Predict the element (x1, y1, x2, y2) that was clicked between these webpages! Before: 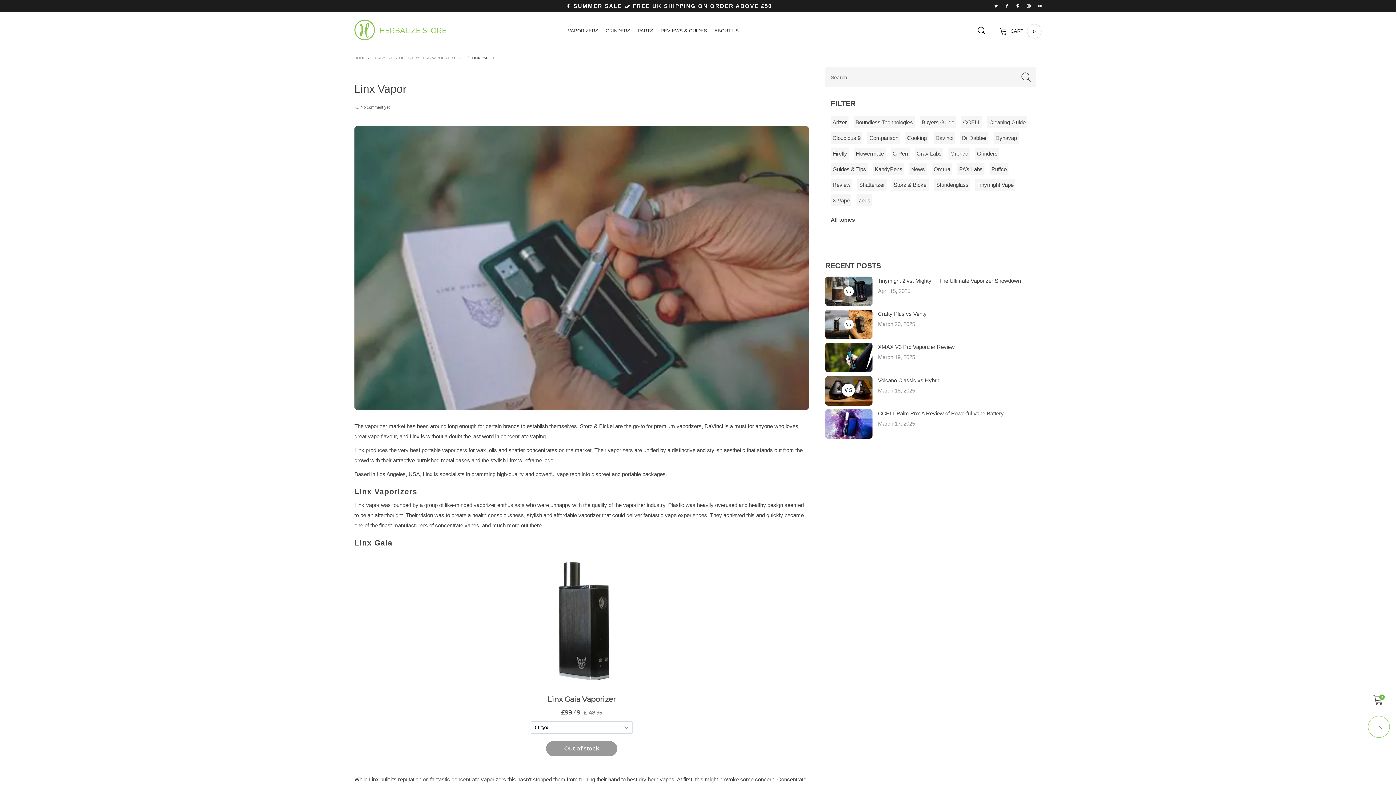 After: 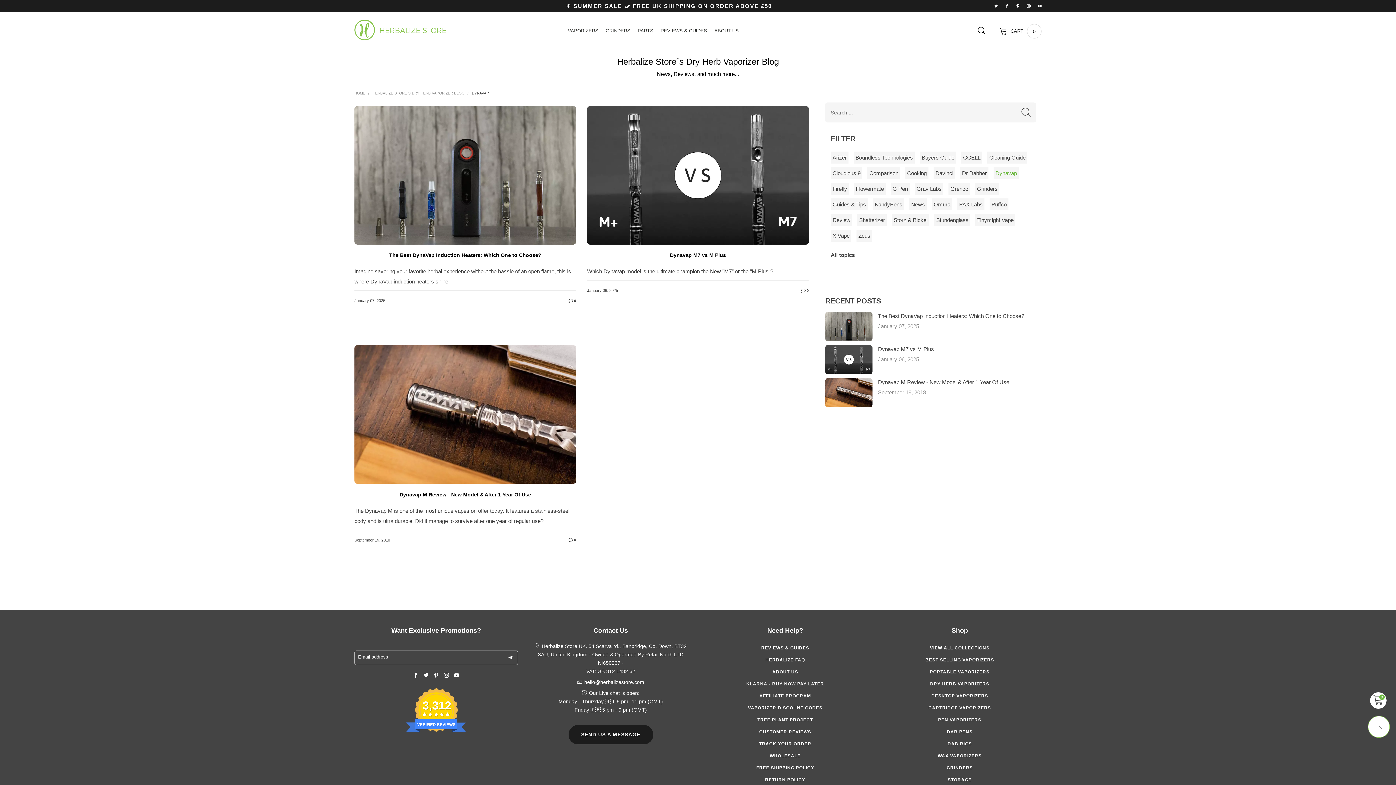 Action: label: Dynavap bbox: (993, 132, 1019, 144)